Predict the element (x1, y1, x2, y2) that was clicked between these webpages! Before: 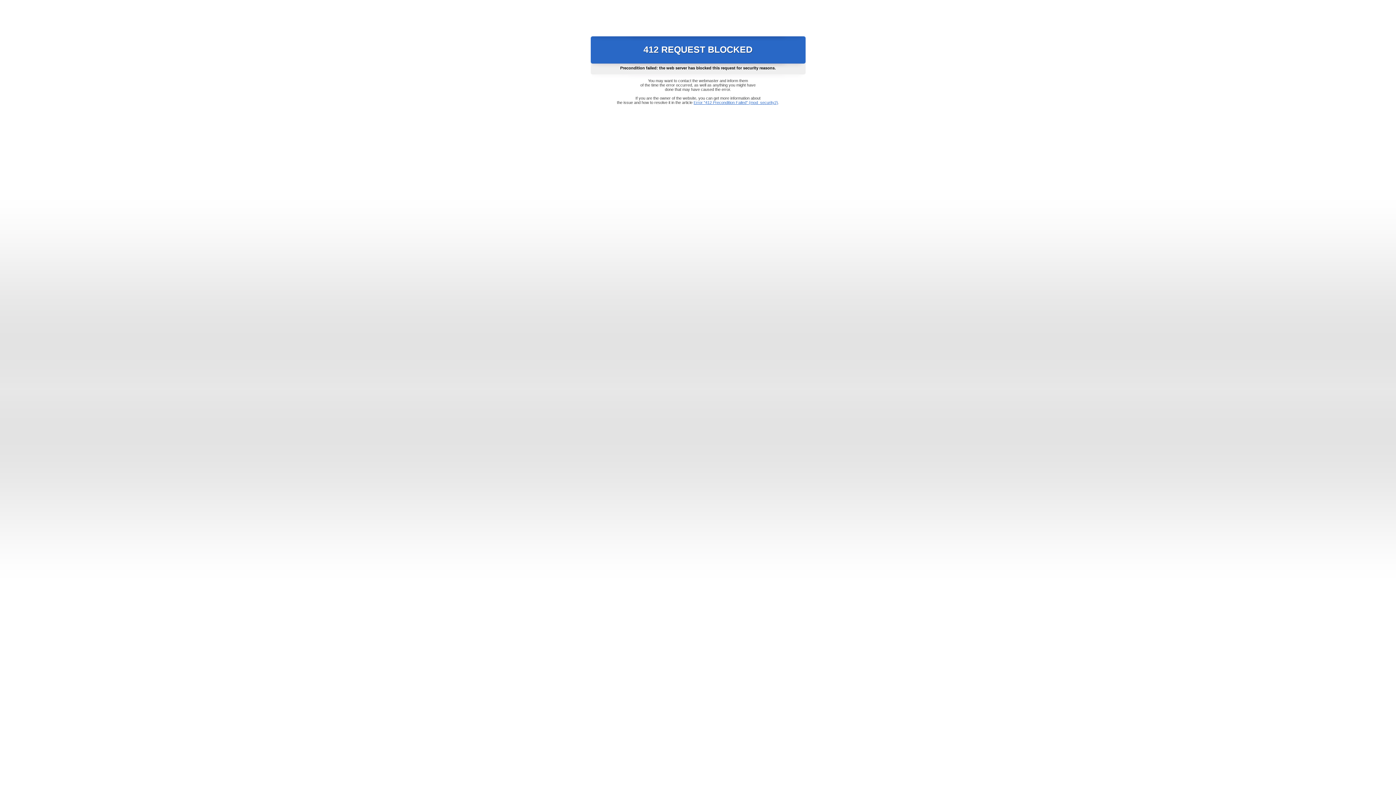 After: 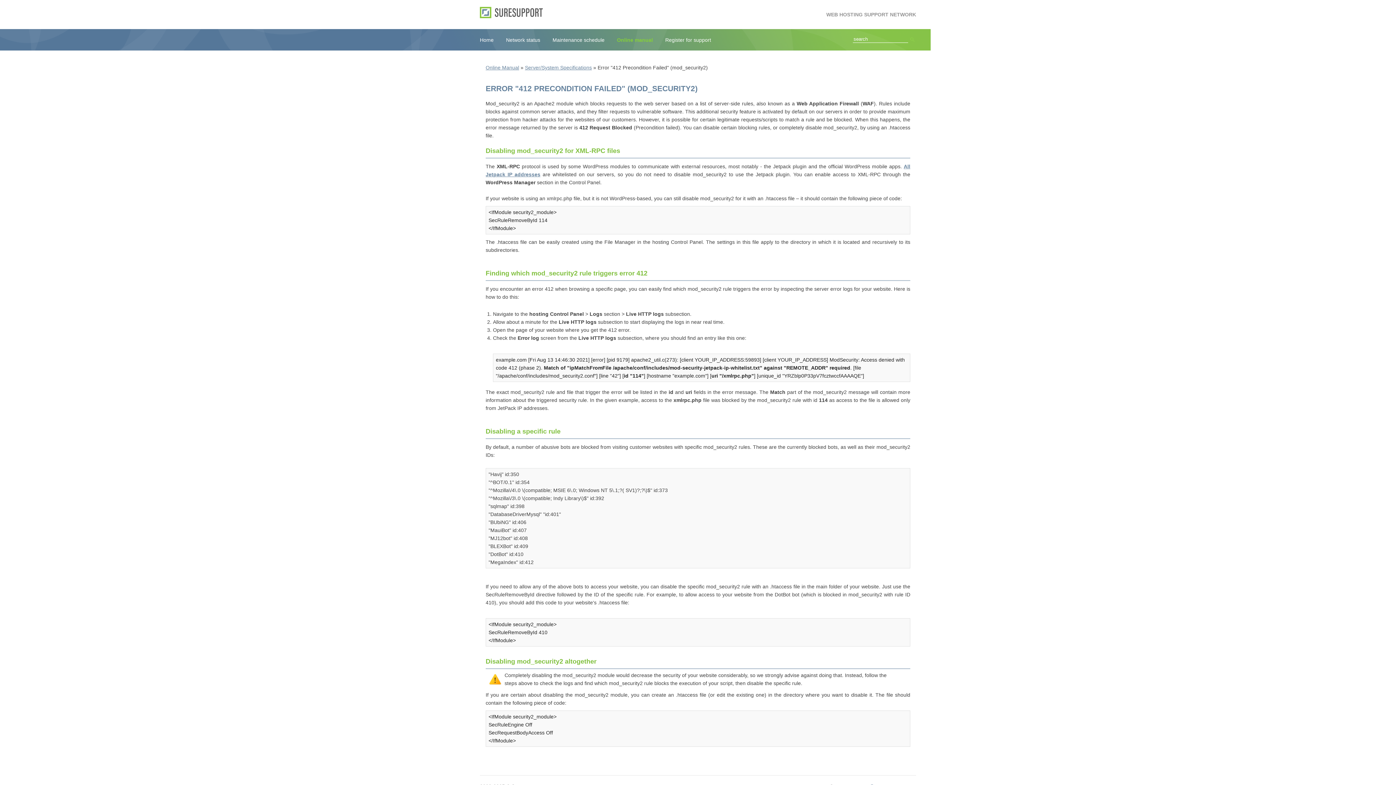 Action: label: Error "412 Precondition Failed" (mod_security2) bbox: (693, 100, 778, 104)